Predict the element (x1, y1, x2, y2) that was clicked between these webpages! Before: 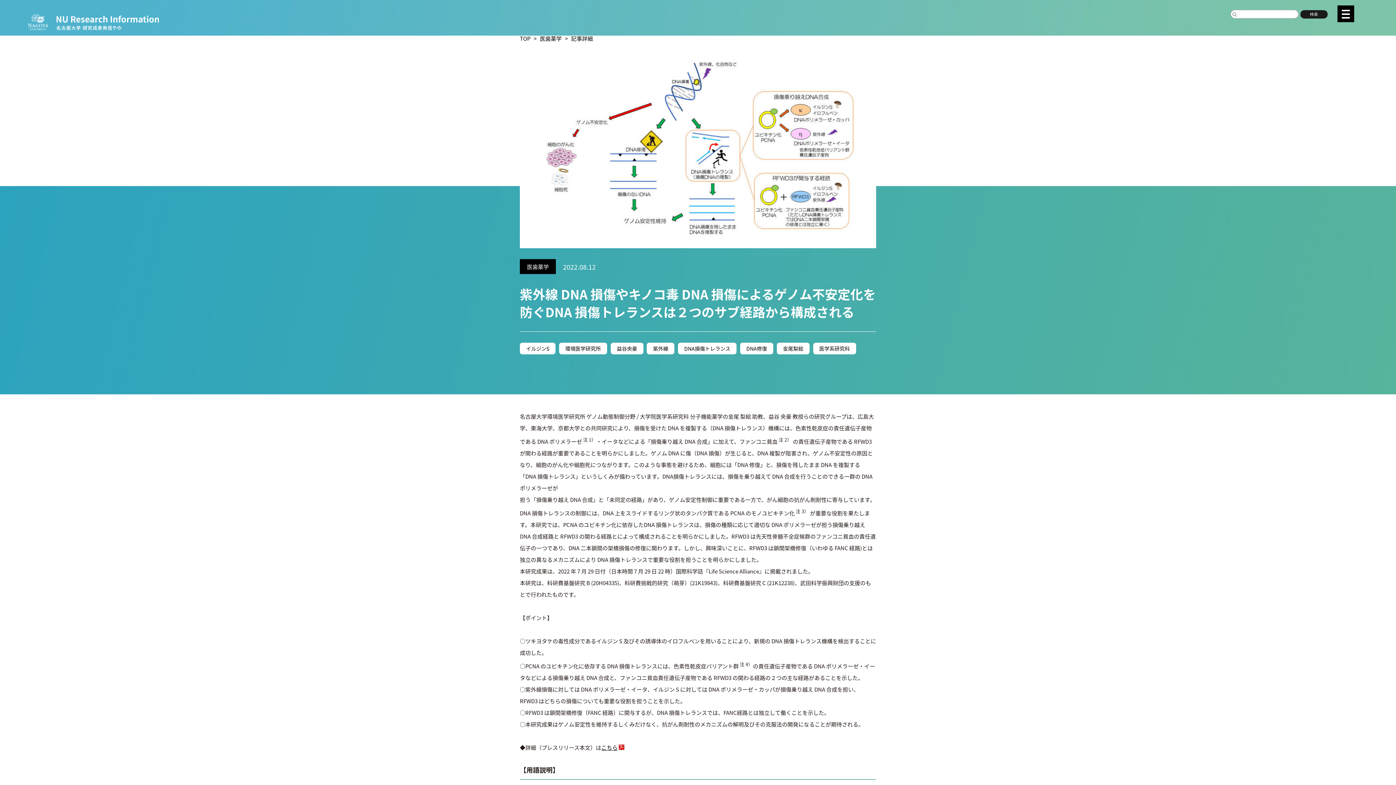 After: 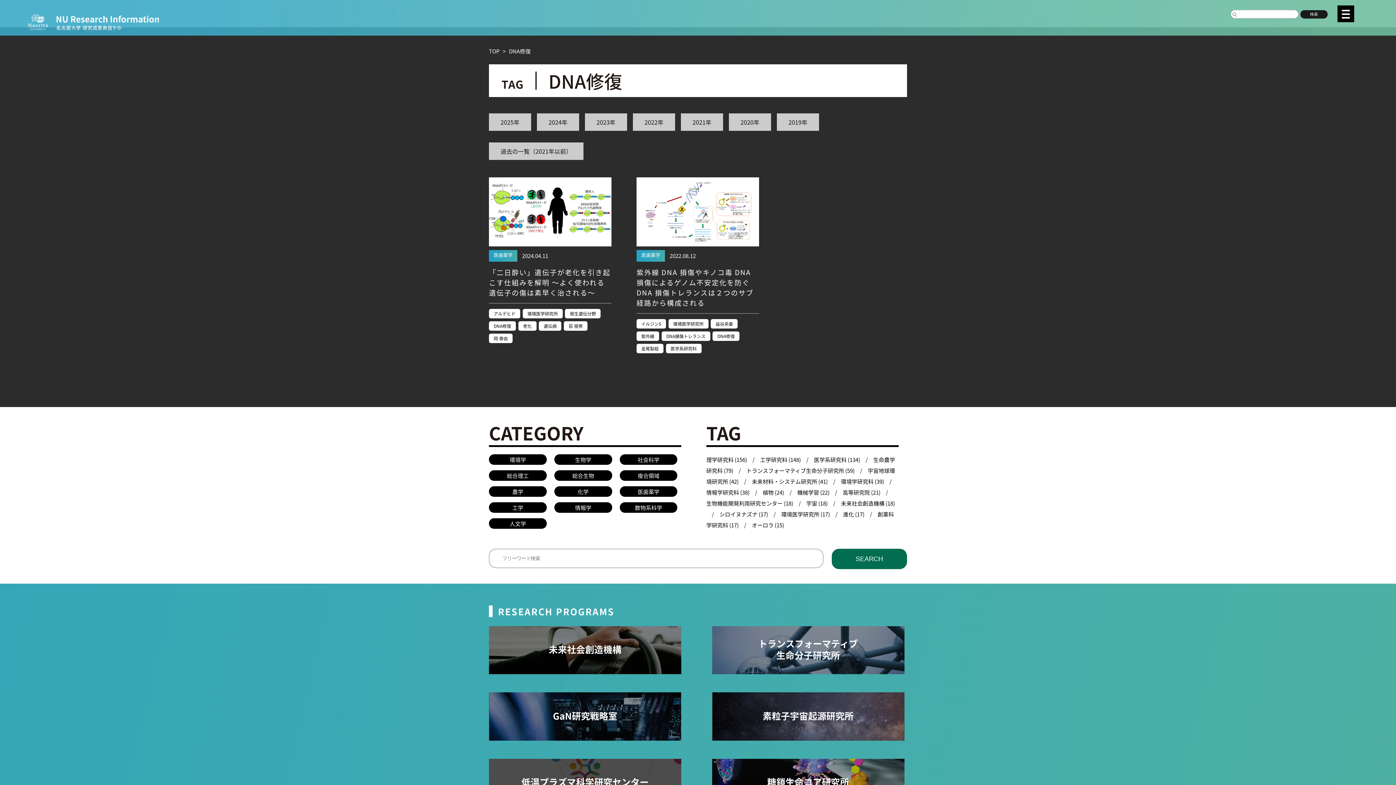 Action: bbox: (740, 342, 773, 354) label: DNA修復